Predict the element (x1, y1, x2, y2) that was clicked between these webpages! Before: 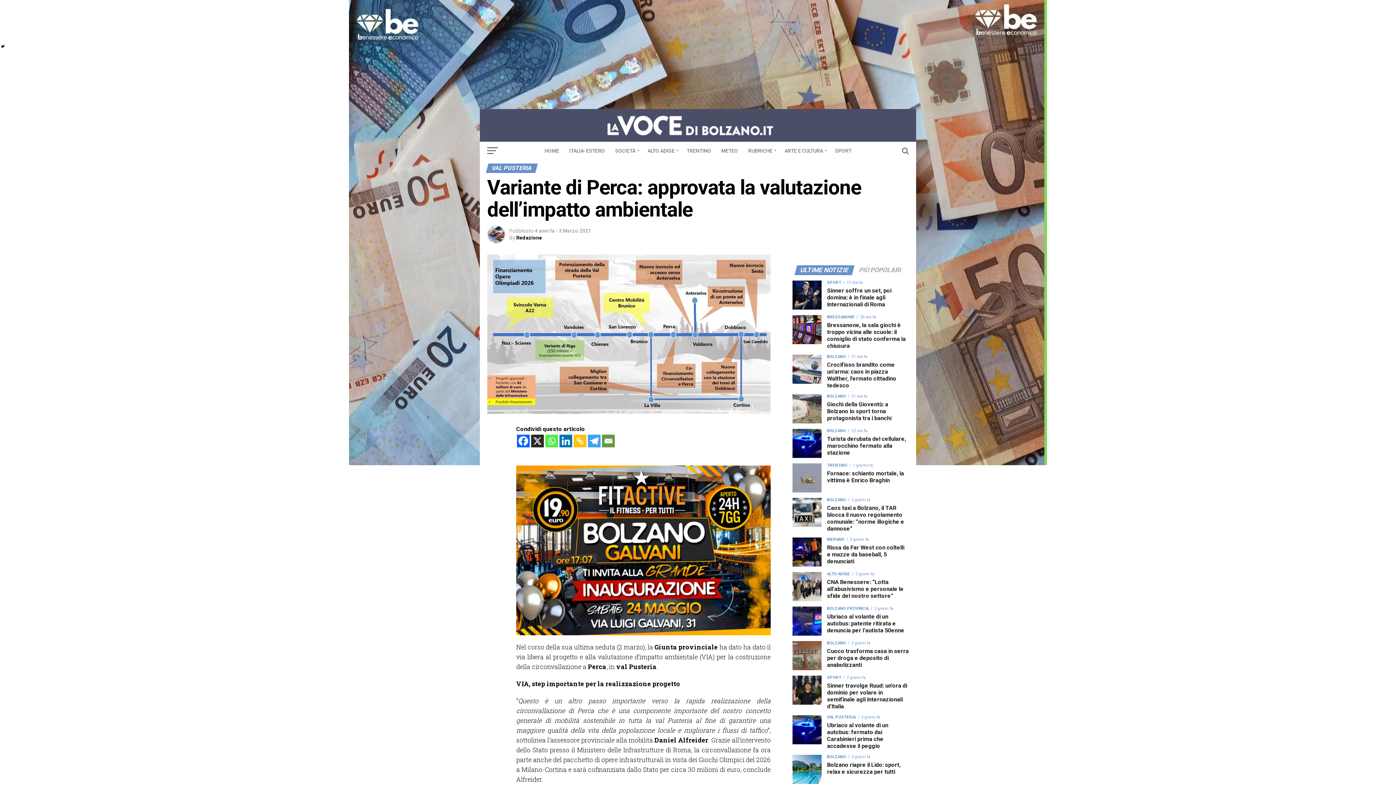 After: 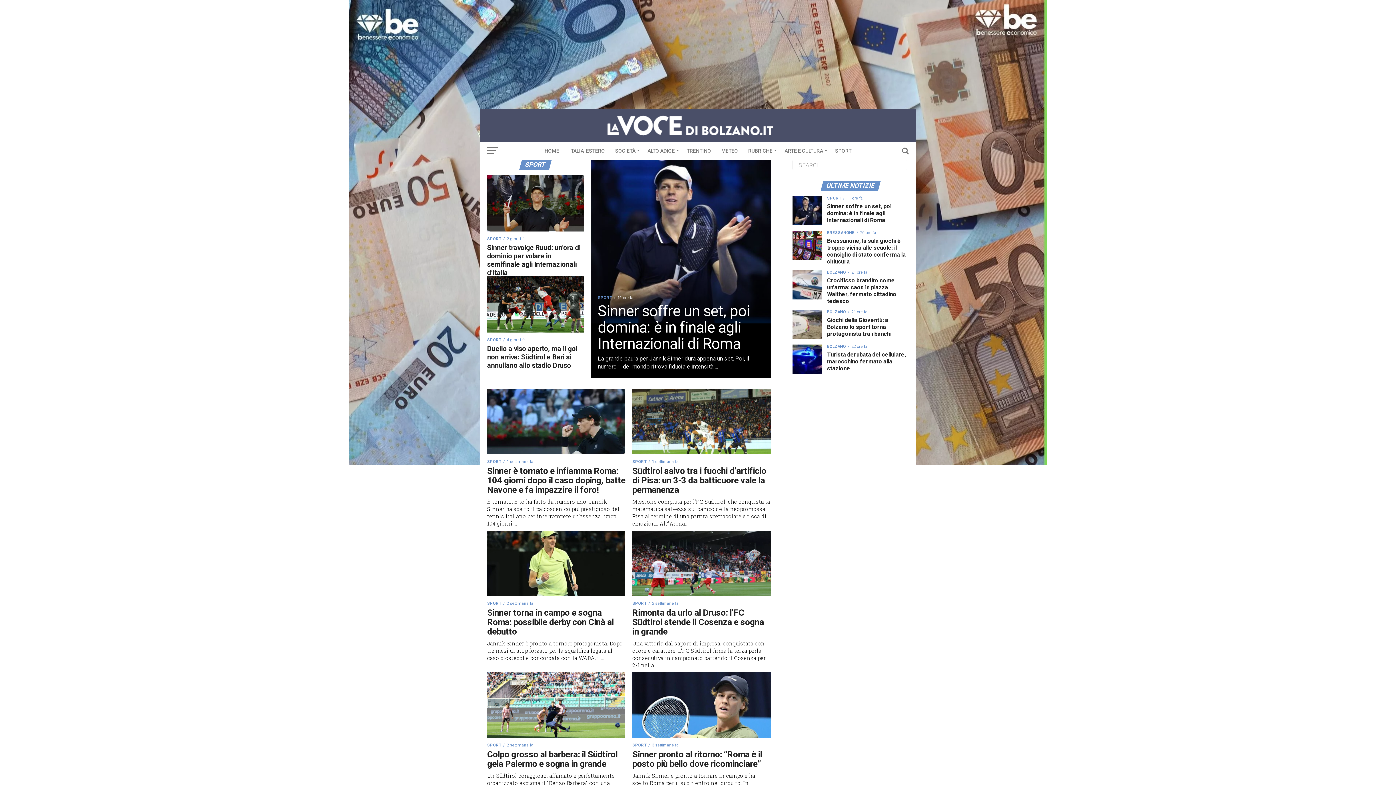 Action: label: SPORT bbox: (830, 141, 856, 160)